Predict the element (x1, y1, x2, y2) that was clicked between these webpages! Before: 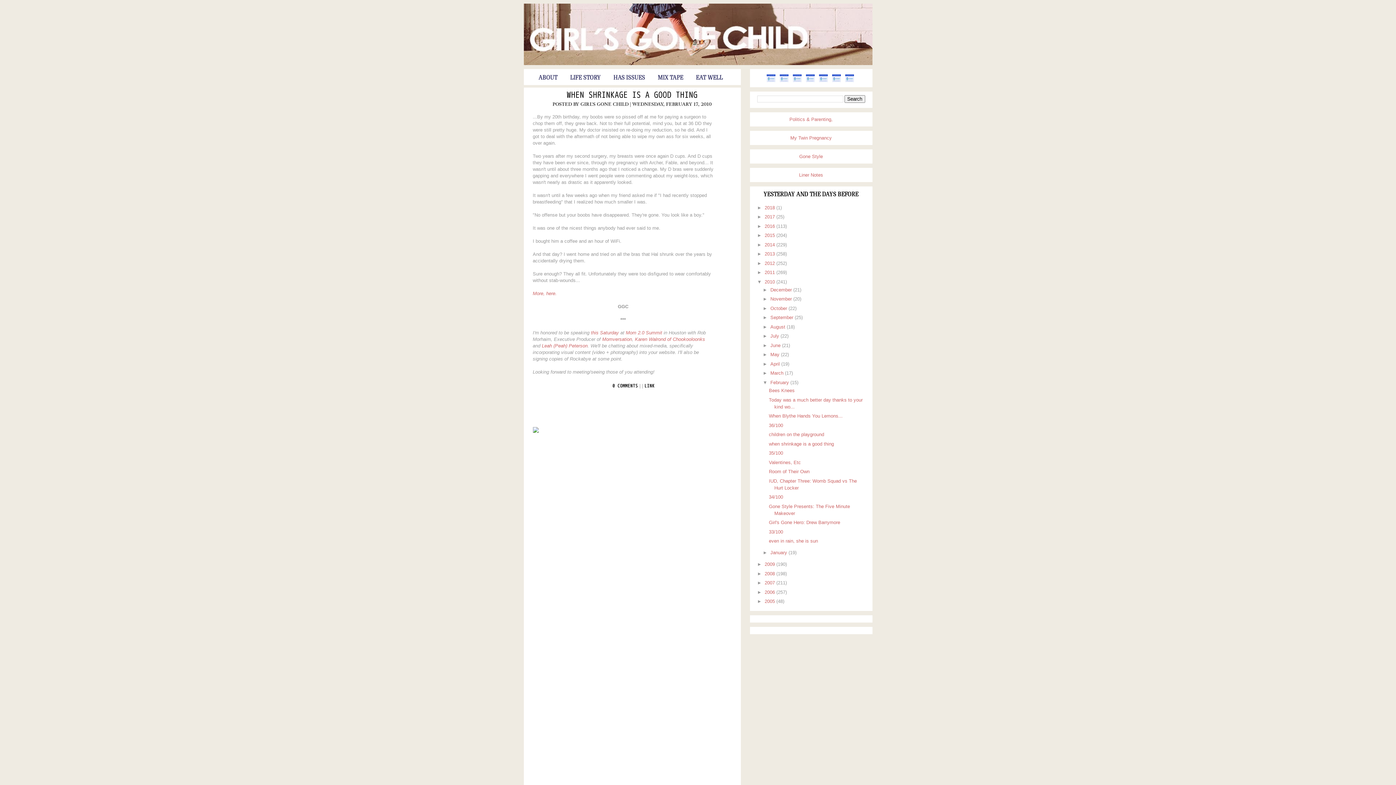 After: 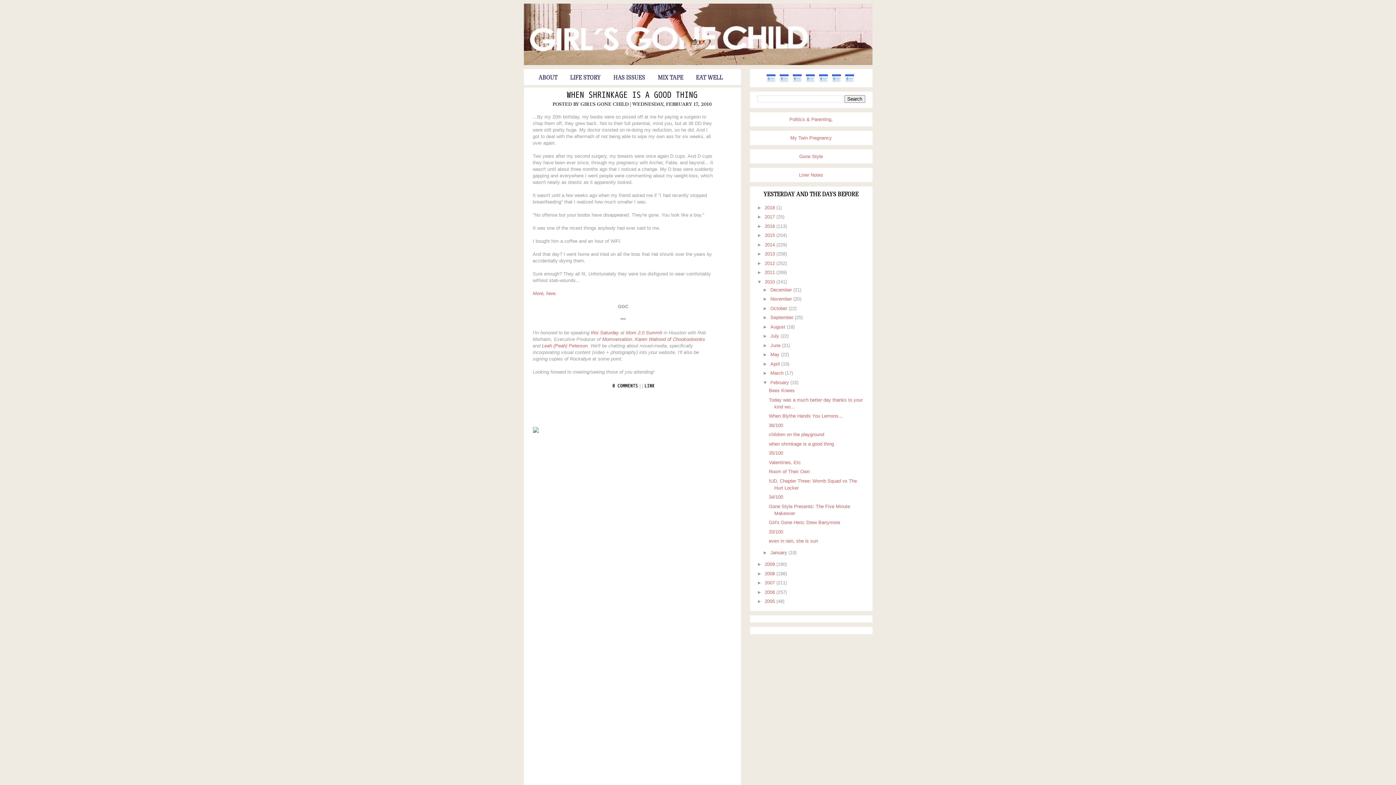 Action: bbox: (766, 78, 775, 83)